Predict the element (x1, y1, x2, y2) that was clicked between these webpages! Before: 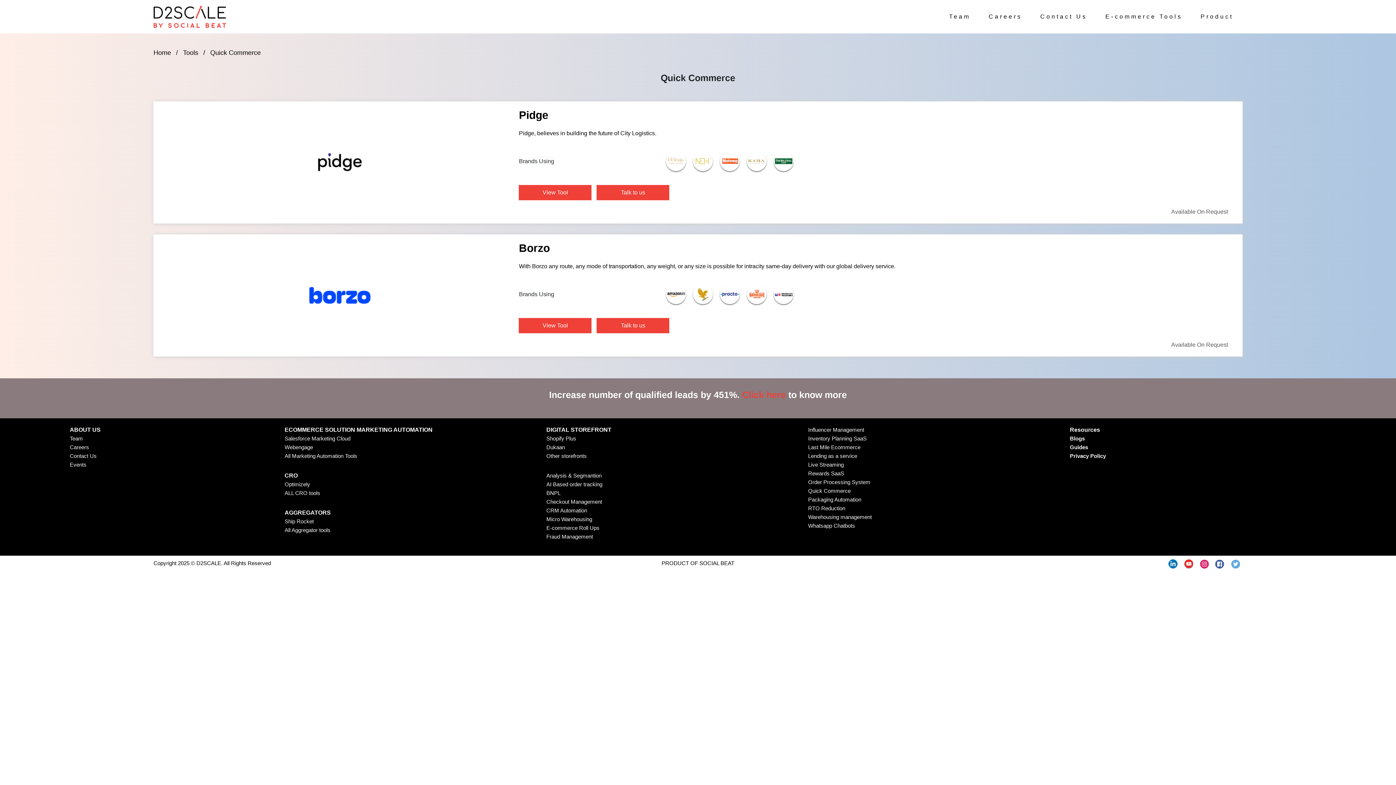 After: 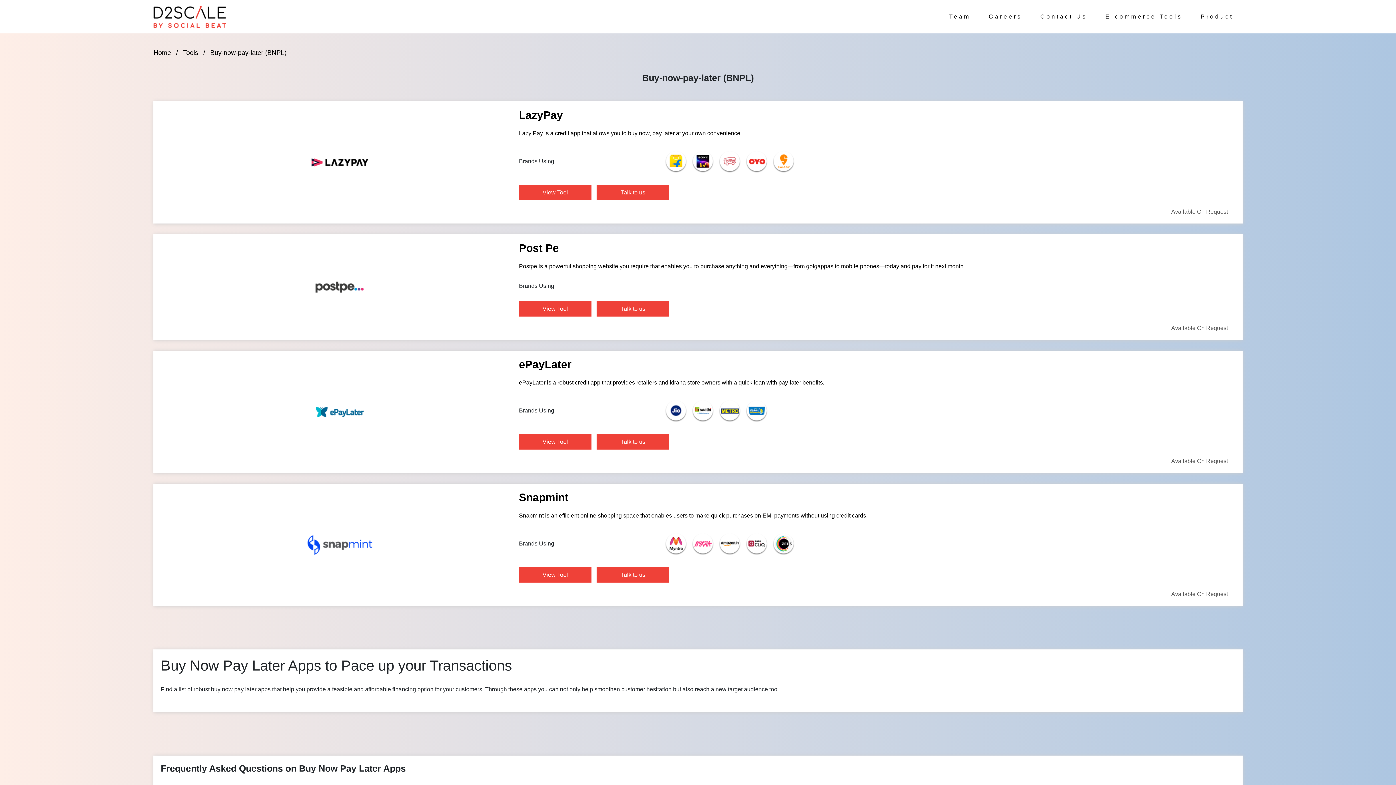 Action: label: BNPL bbox: (546, 490, 560, 496)